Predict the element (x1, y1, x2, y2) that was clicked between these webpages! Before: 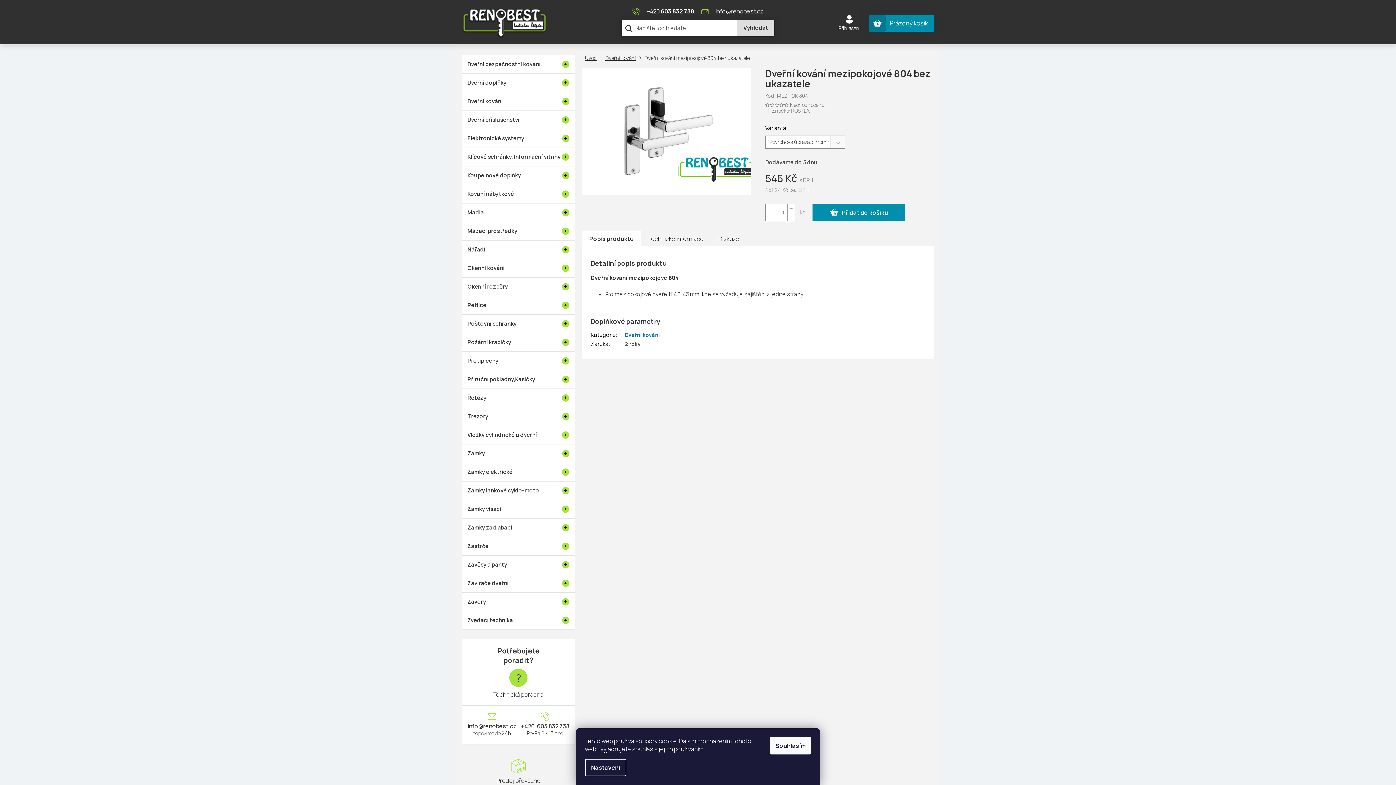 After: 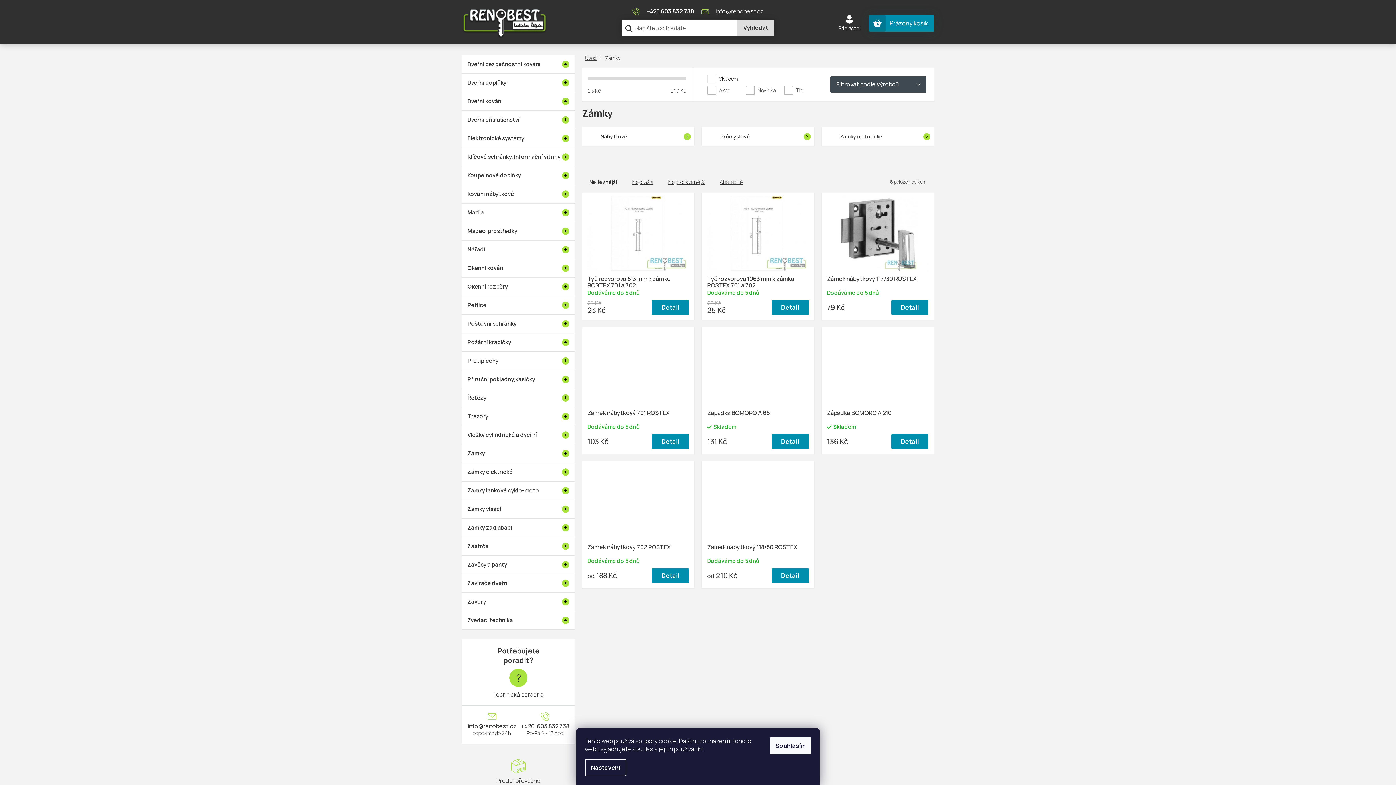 Action: bbox: (462, 444, 574, 462) label: Zámky